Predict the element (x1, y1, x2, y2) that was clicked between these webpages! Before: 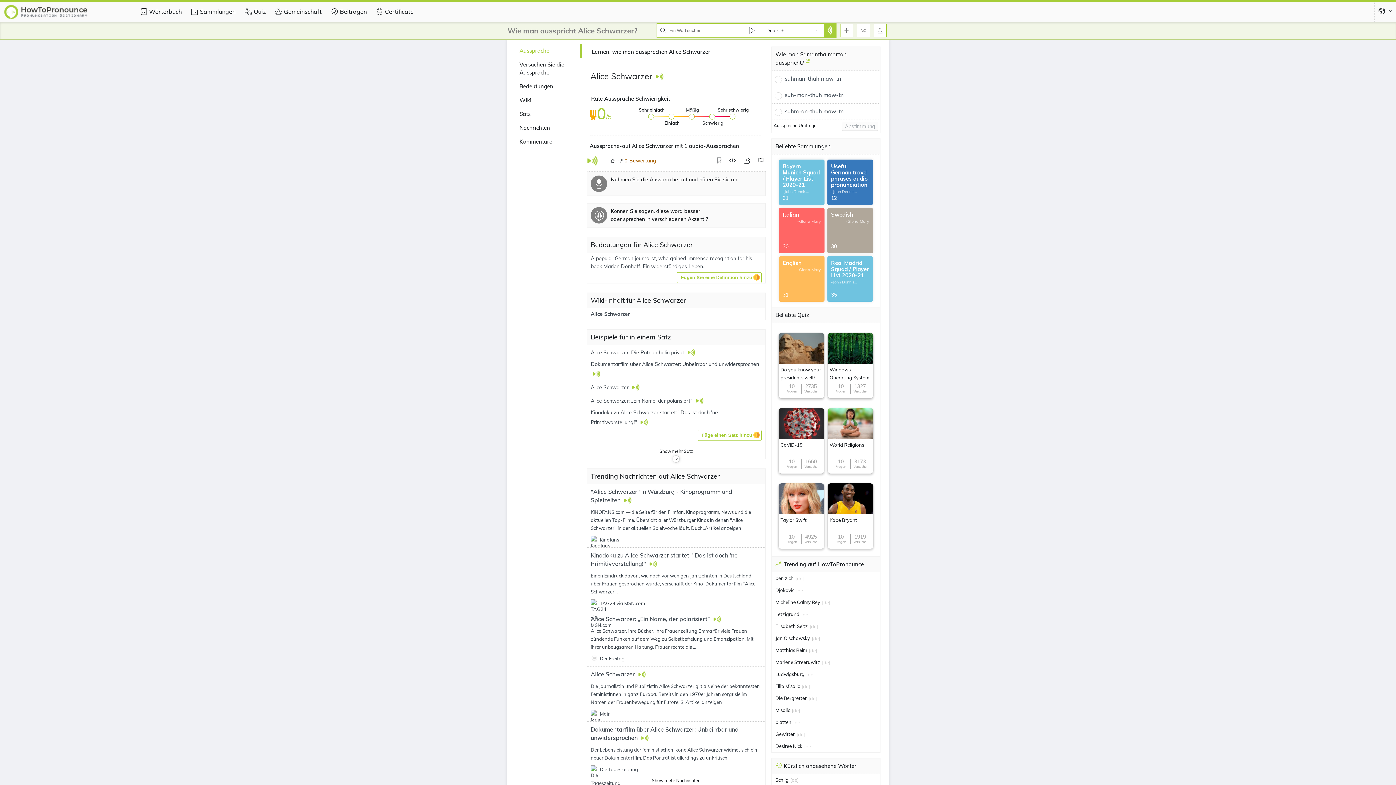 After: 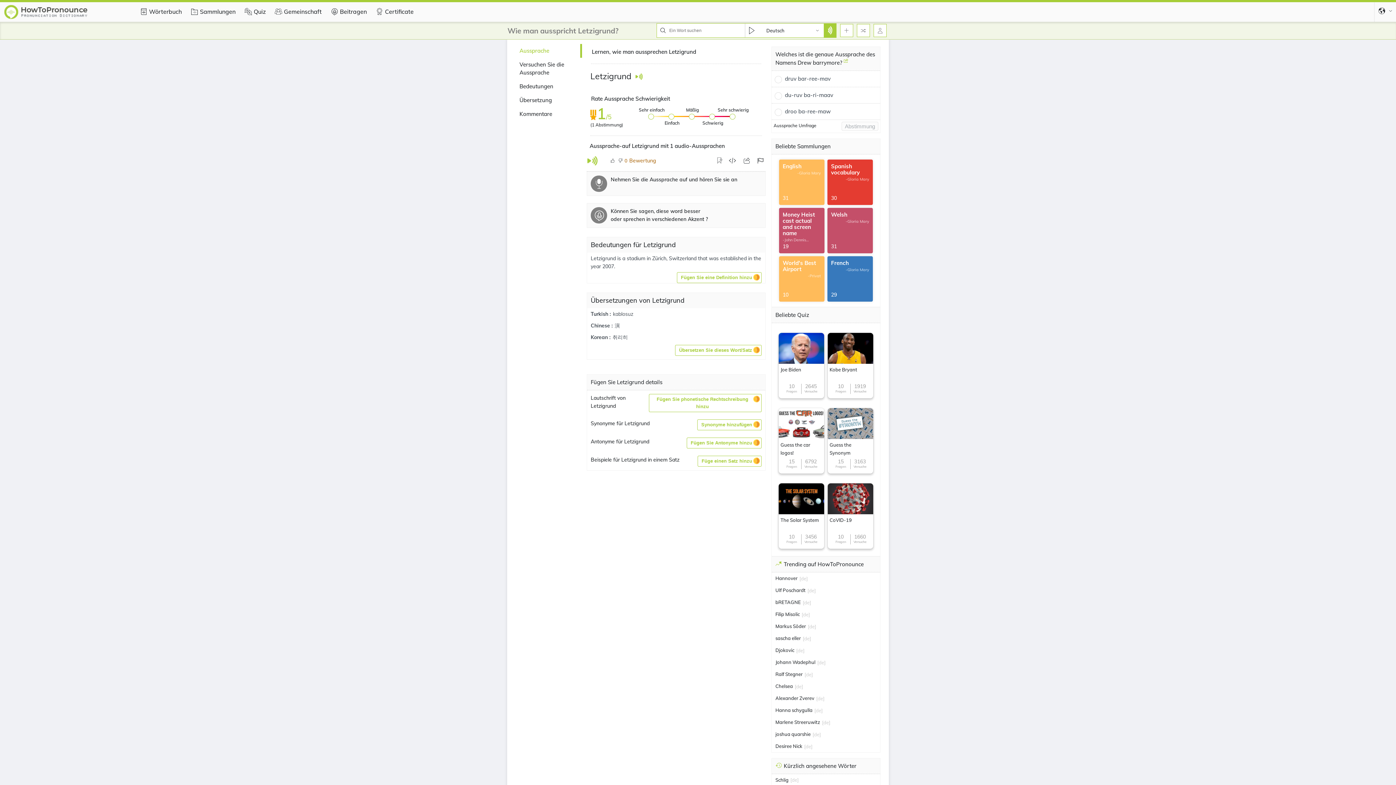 Action: label: Letzigrund bbox: (775, 610, 799, 618)